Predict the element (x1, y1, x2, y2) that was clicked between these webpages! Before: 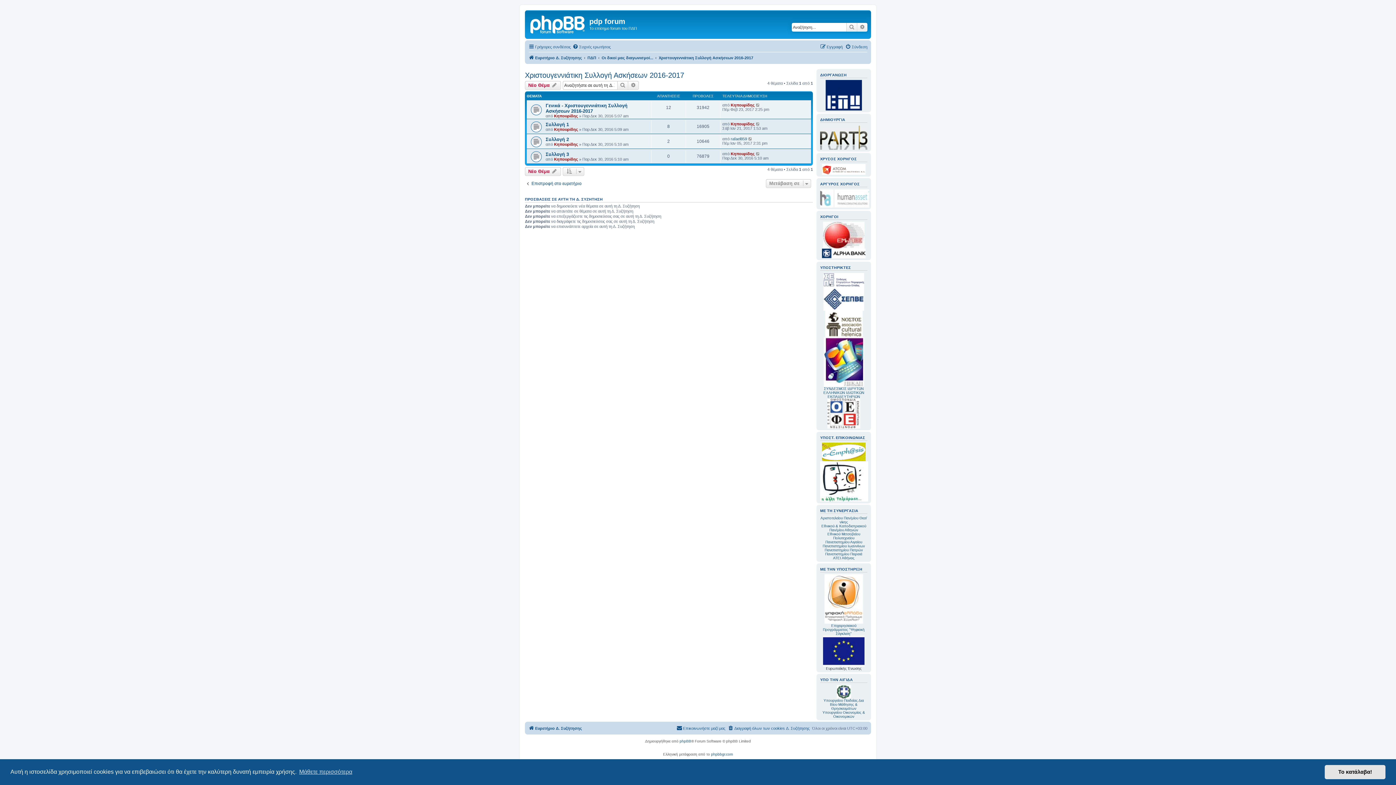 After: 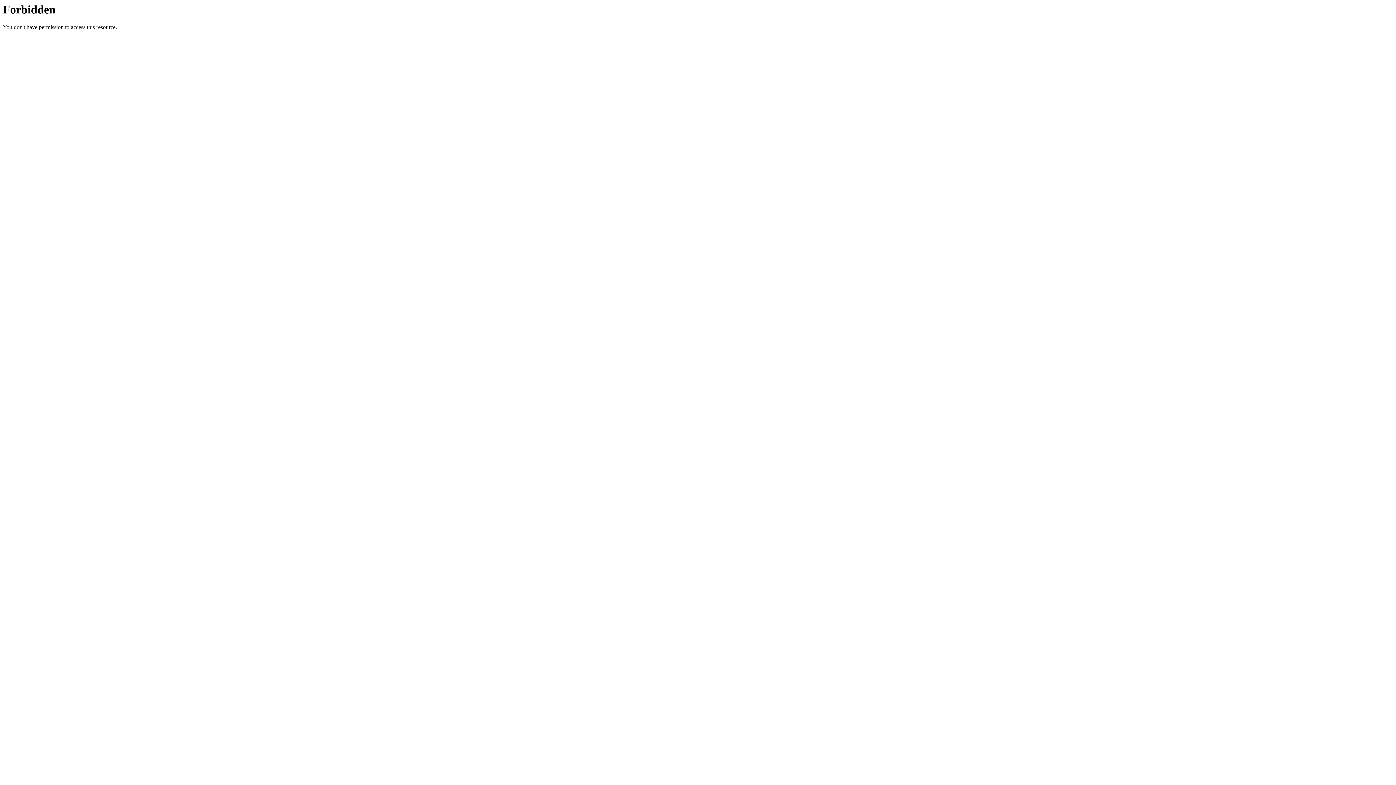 Action: bbox: (823, 286, 864, 310)